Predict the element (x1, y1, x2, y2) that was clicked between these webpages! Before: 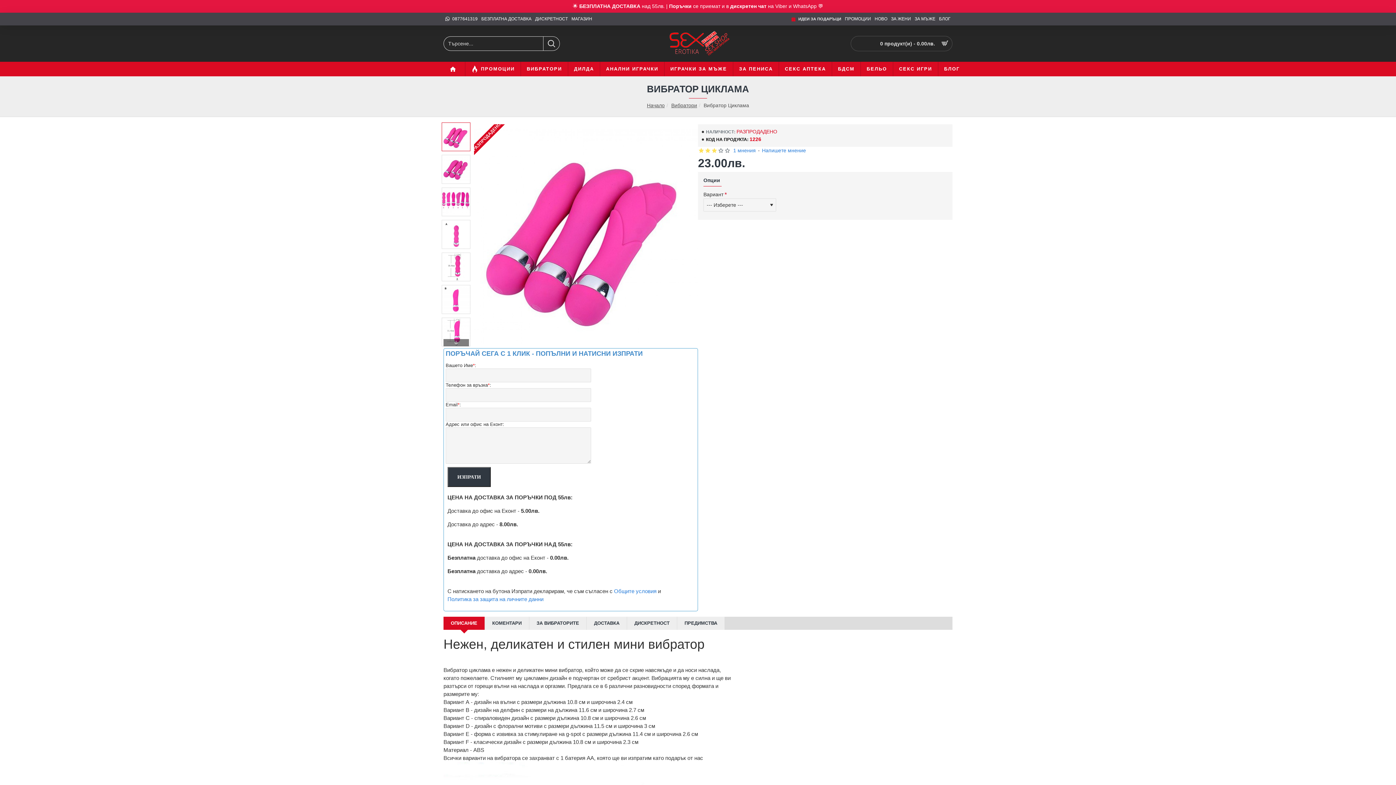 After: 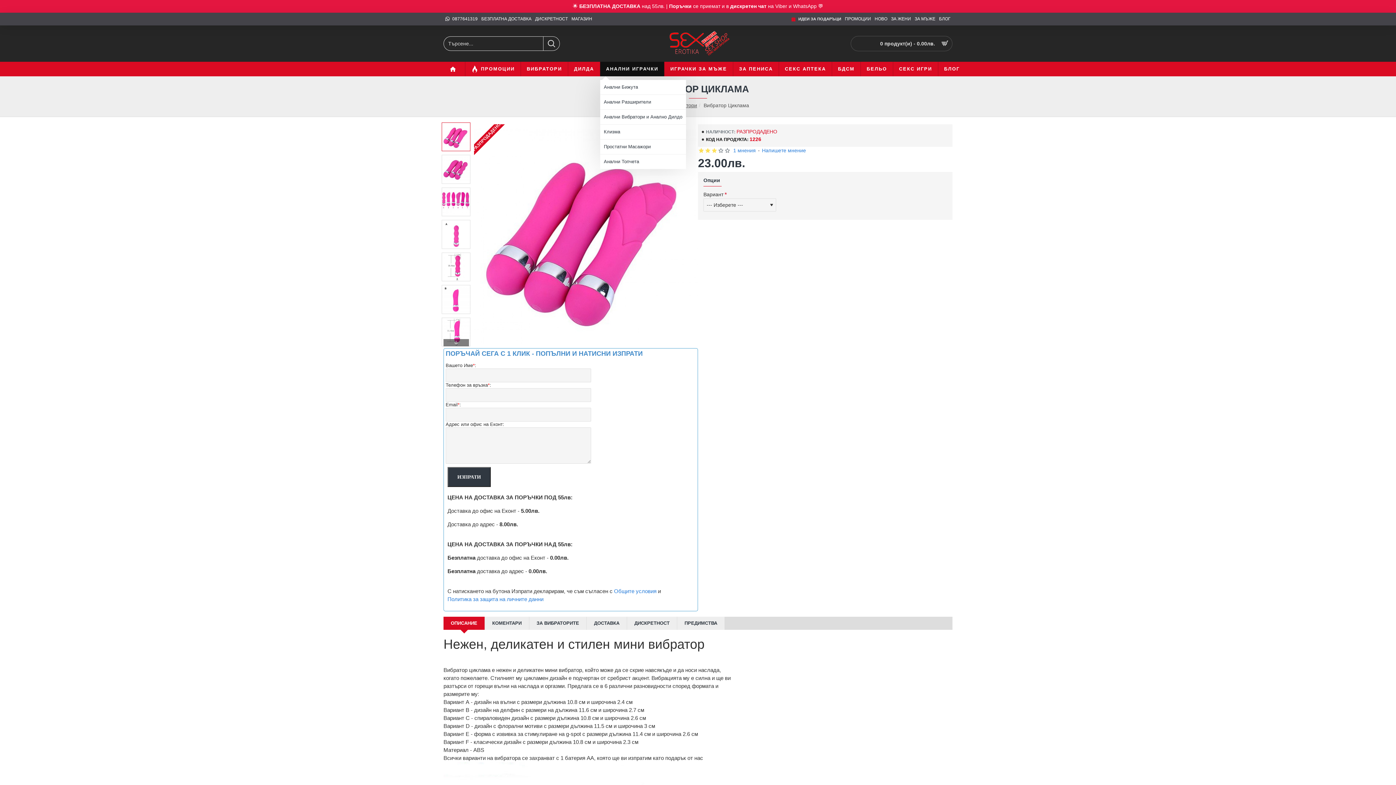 Action: bbox: (600, 61, 664, 76) label: АНАЛНИ ИГРАЧКИ